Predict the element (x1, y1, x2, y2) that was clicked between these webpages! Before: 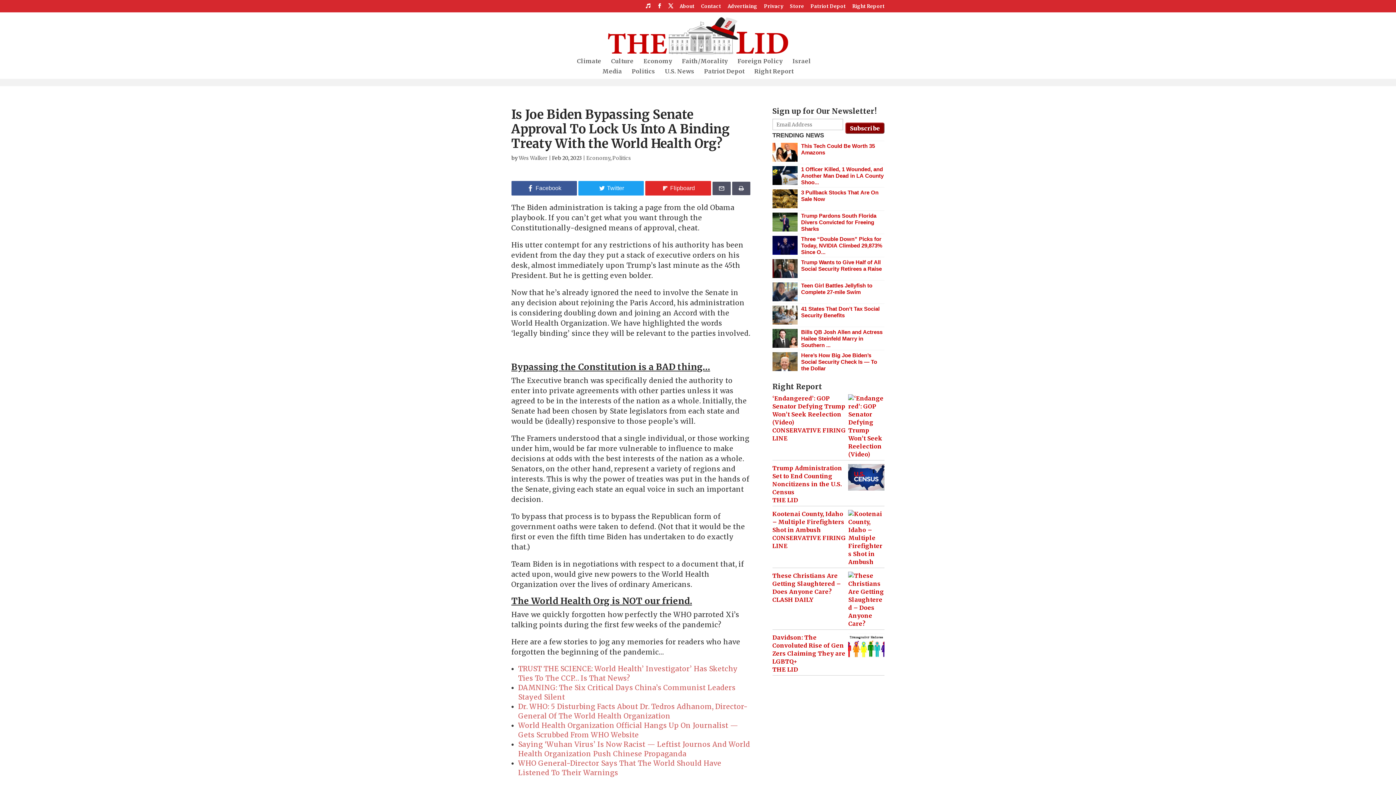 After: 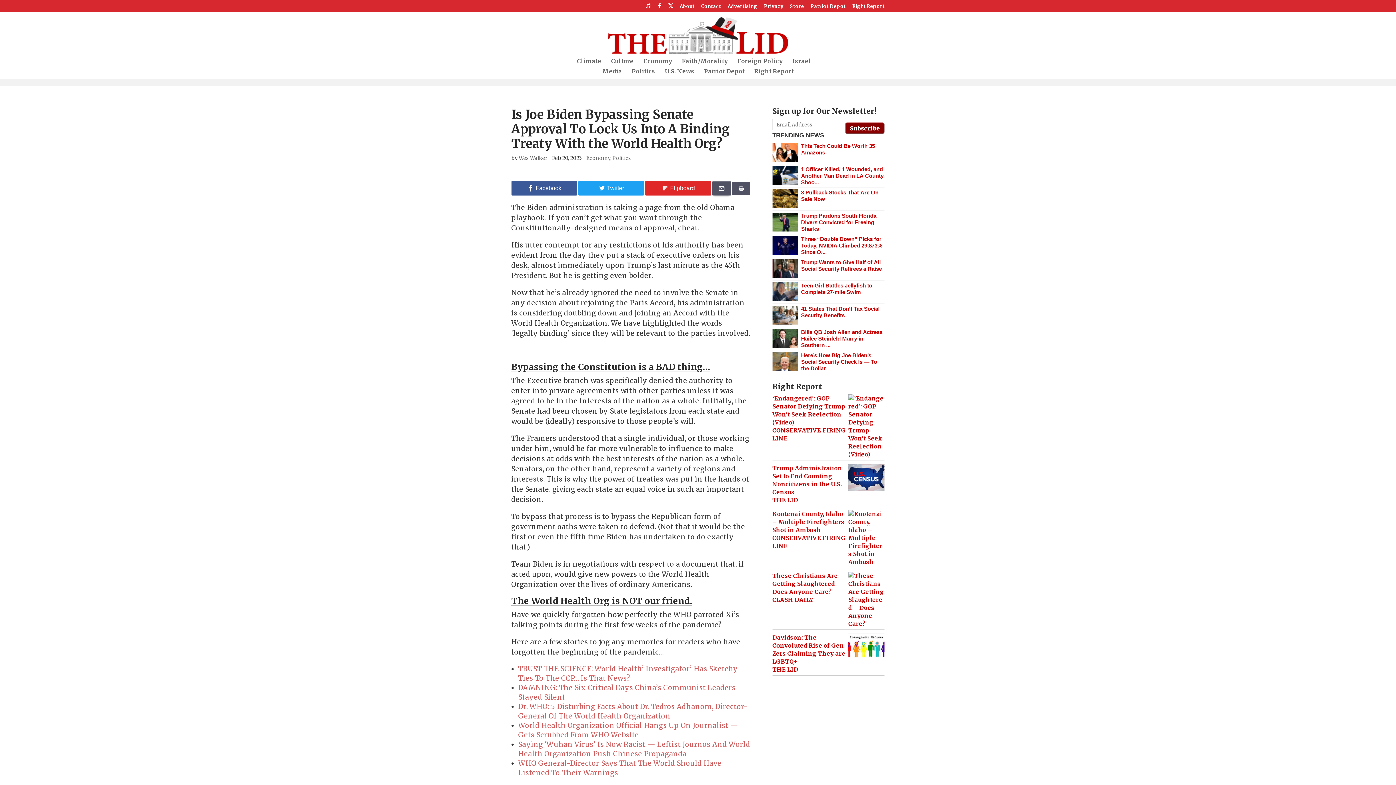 Action: bbox: (712, 181, 730, 195)